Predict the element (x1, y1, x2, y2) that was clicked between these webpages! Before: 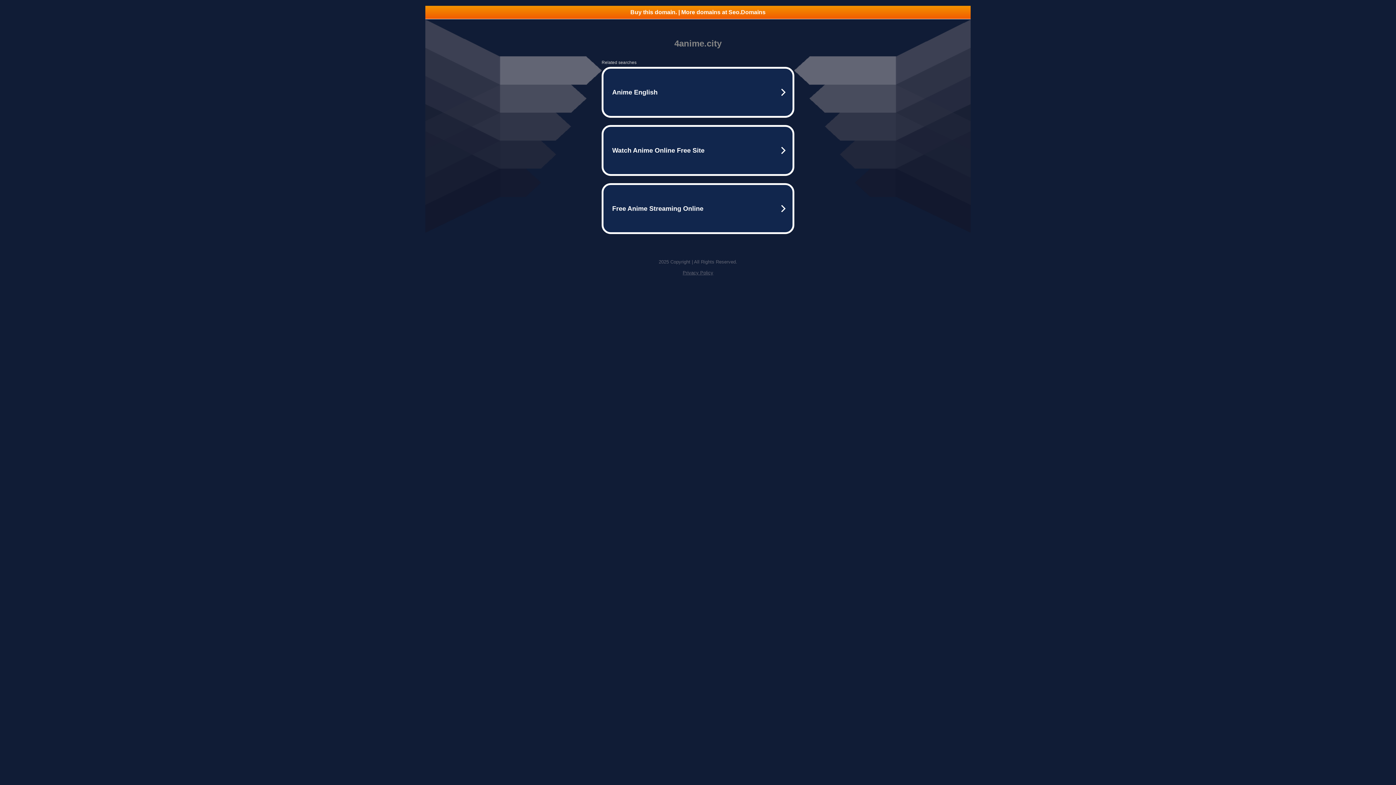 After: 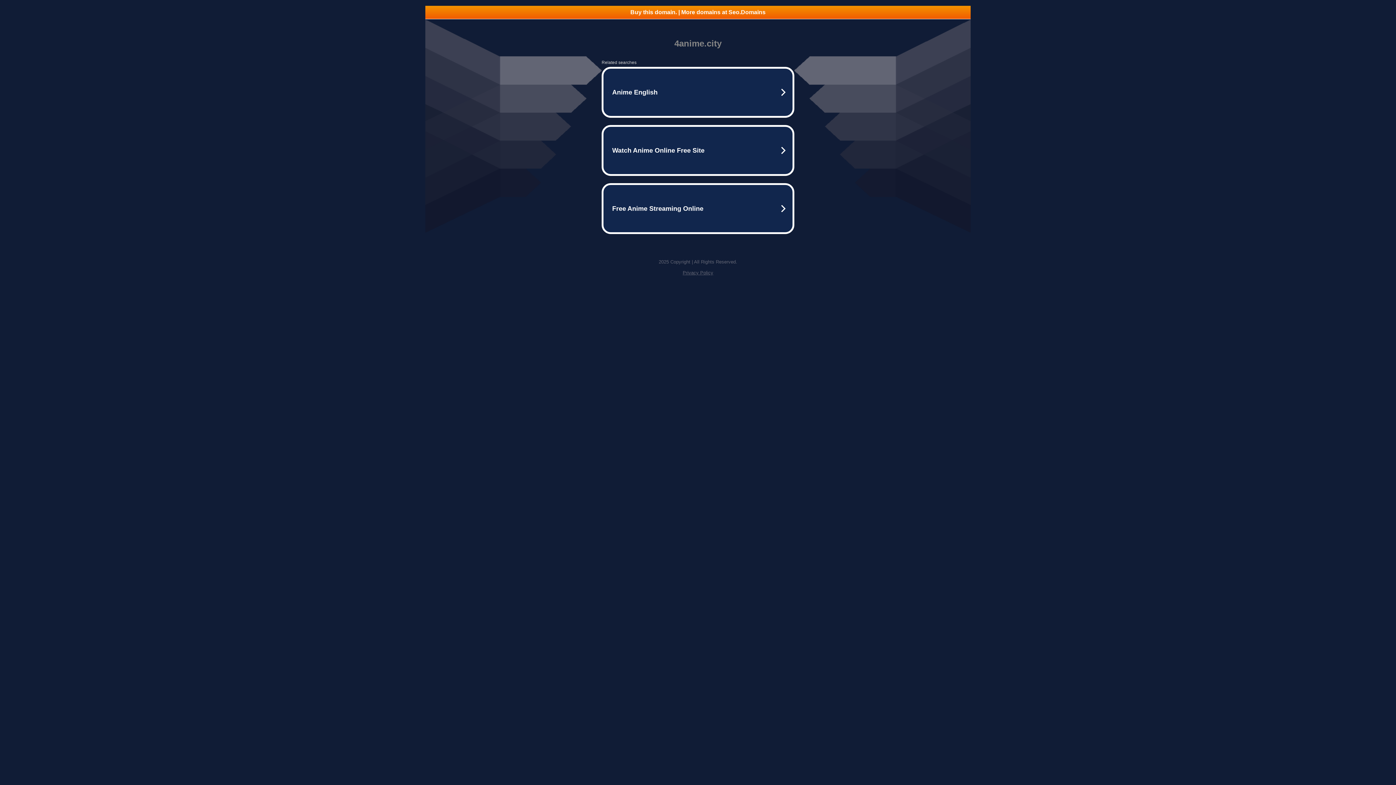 Action: label: Privacy Policy bbox: (682, 270, 713, 275)